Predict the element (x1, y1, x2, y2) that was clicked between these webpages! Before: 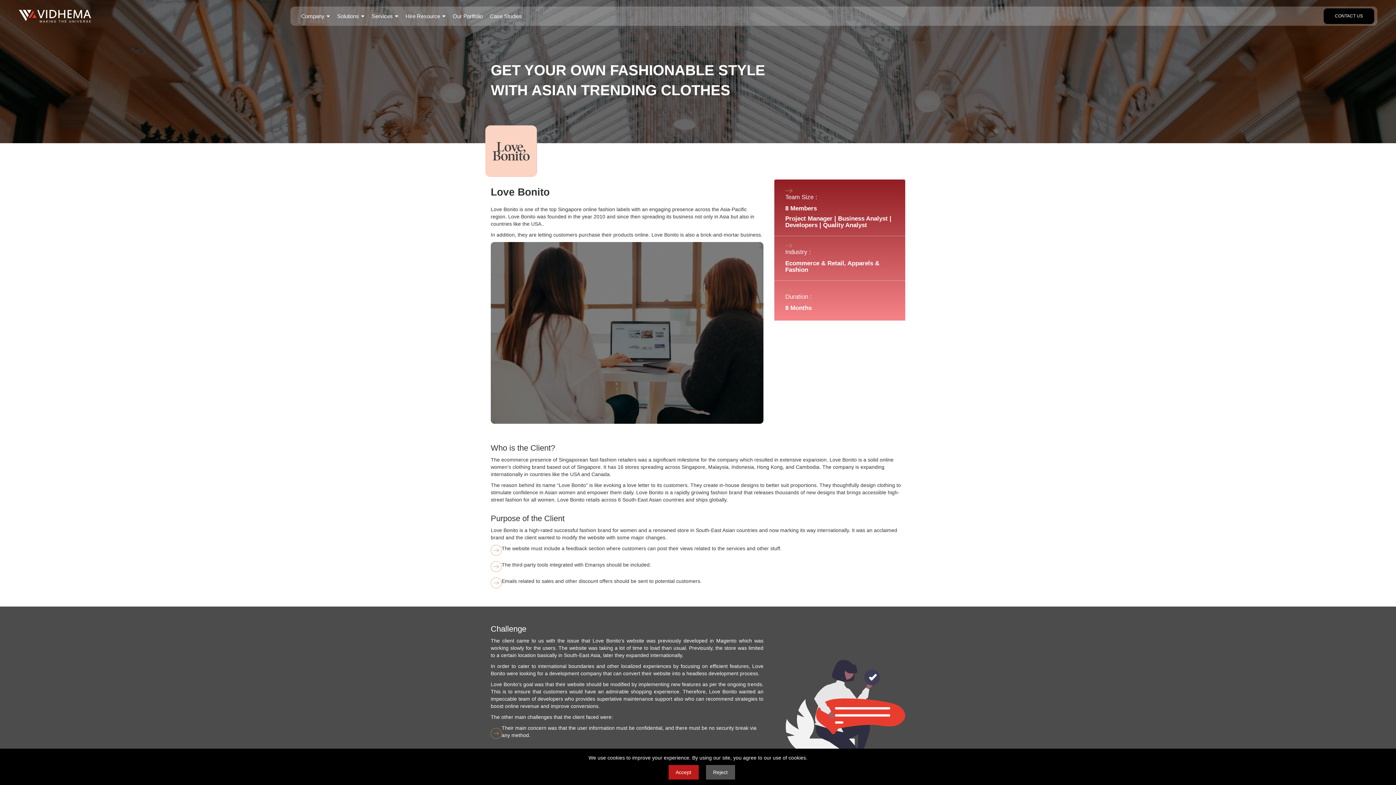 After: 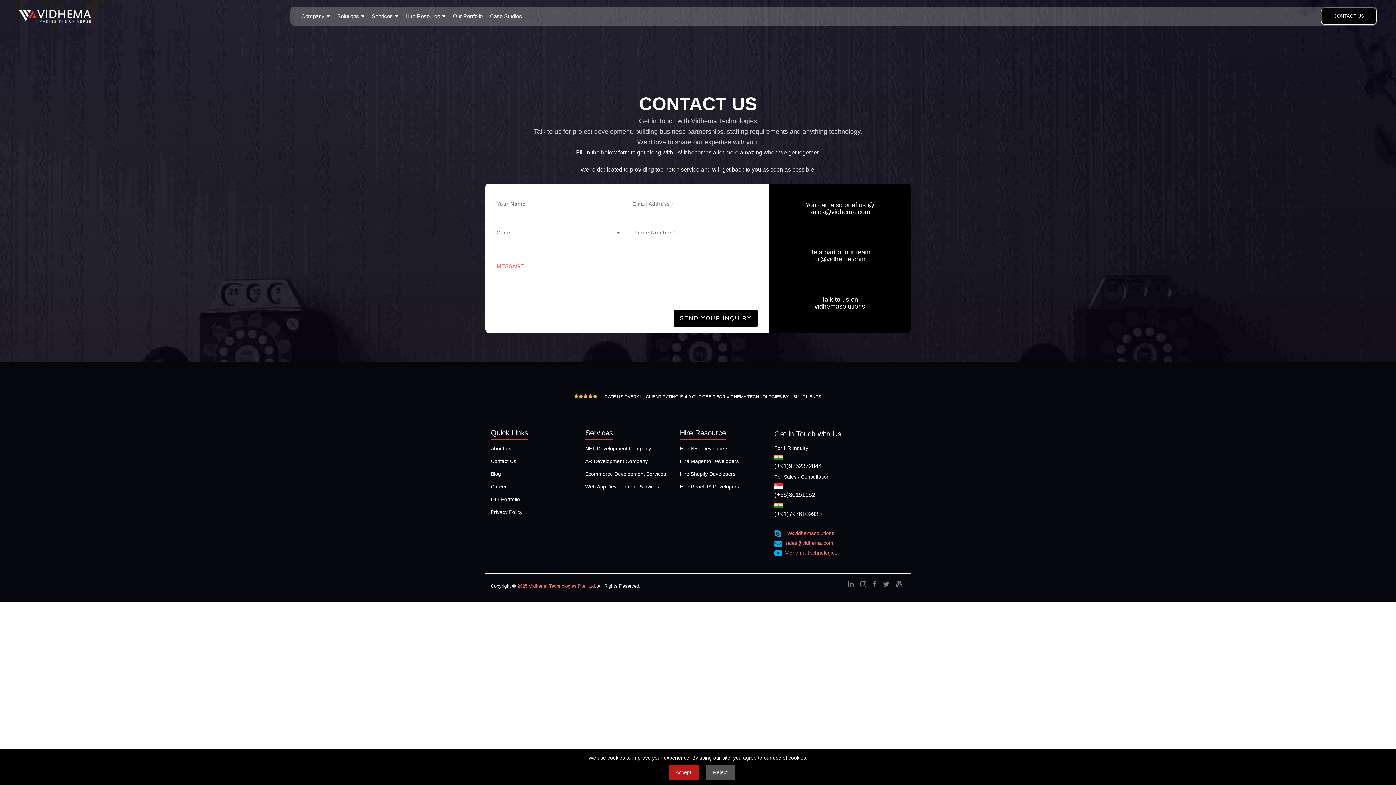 Action: label: CONTACT US bbox: (1324, 8, 1374, 23)